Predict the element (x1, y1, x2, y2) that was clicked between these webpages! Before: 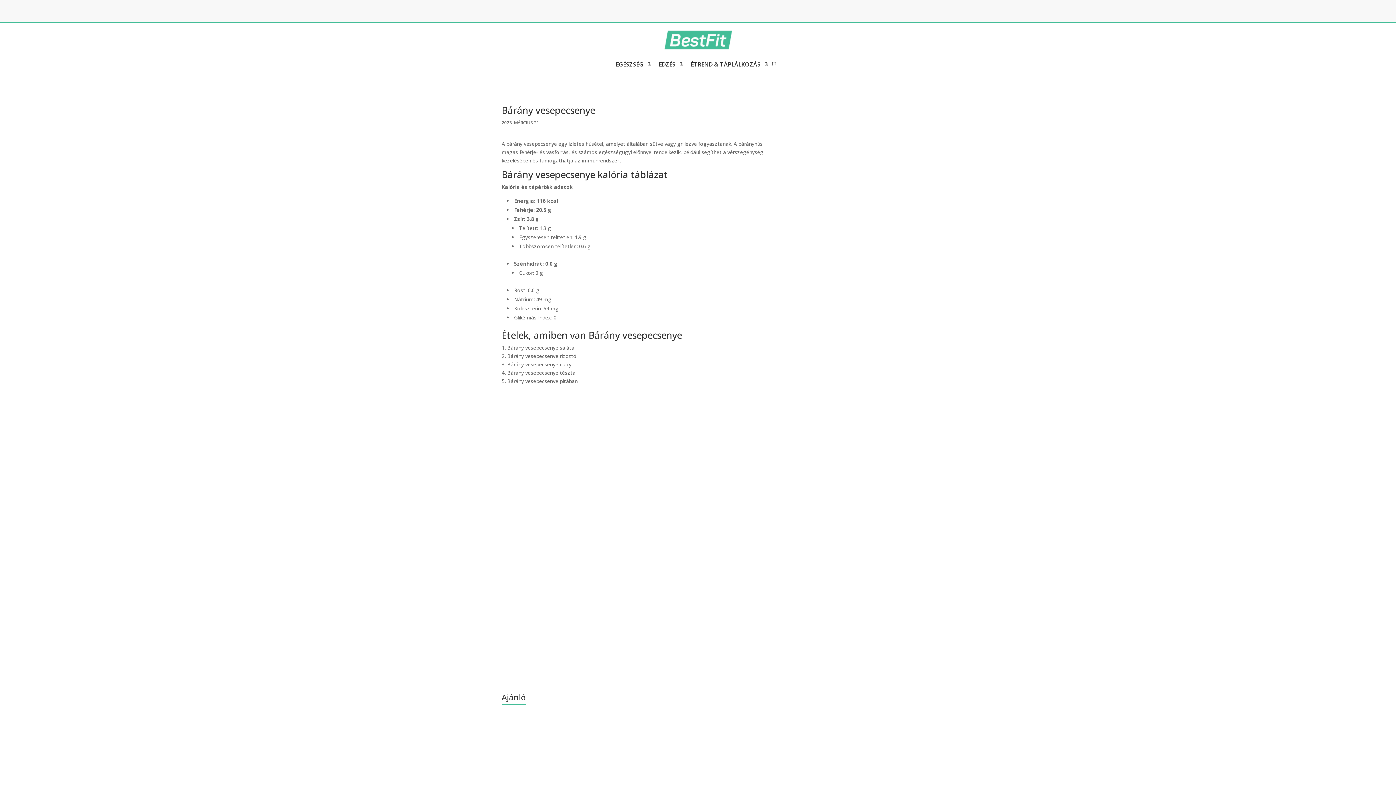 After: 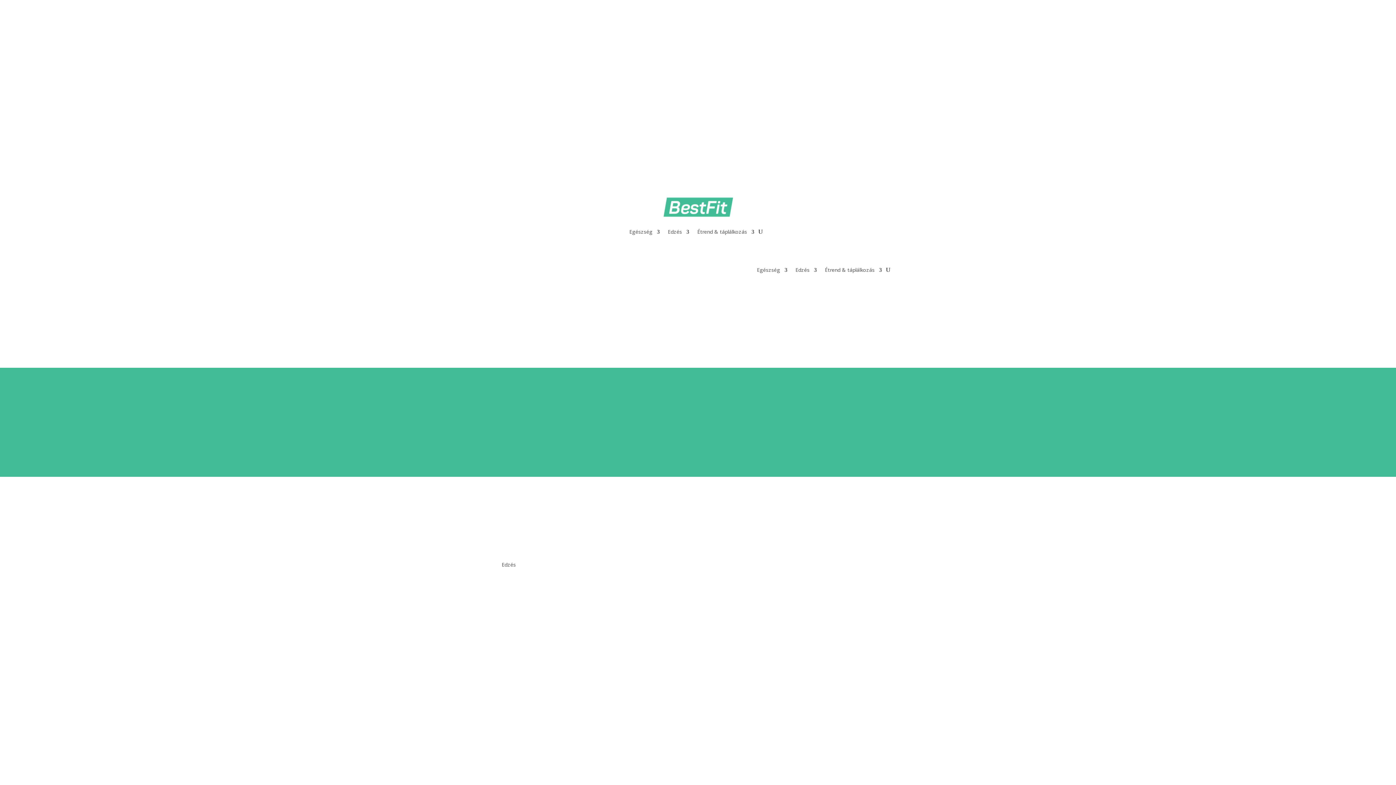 Action: label: EDZÉS bbox: (658, 50, 682, 78)